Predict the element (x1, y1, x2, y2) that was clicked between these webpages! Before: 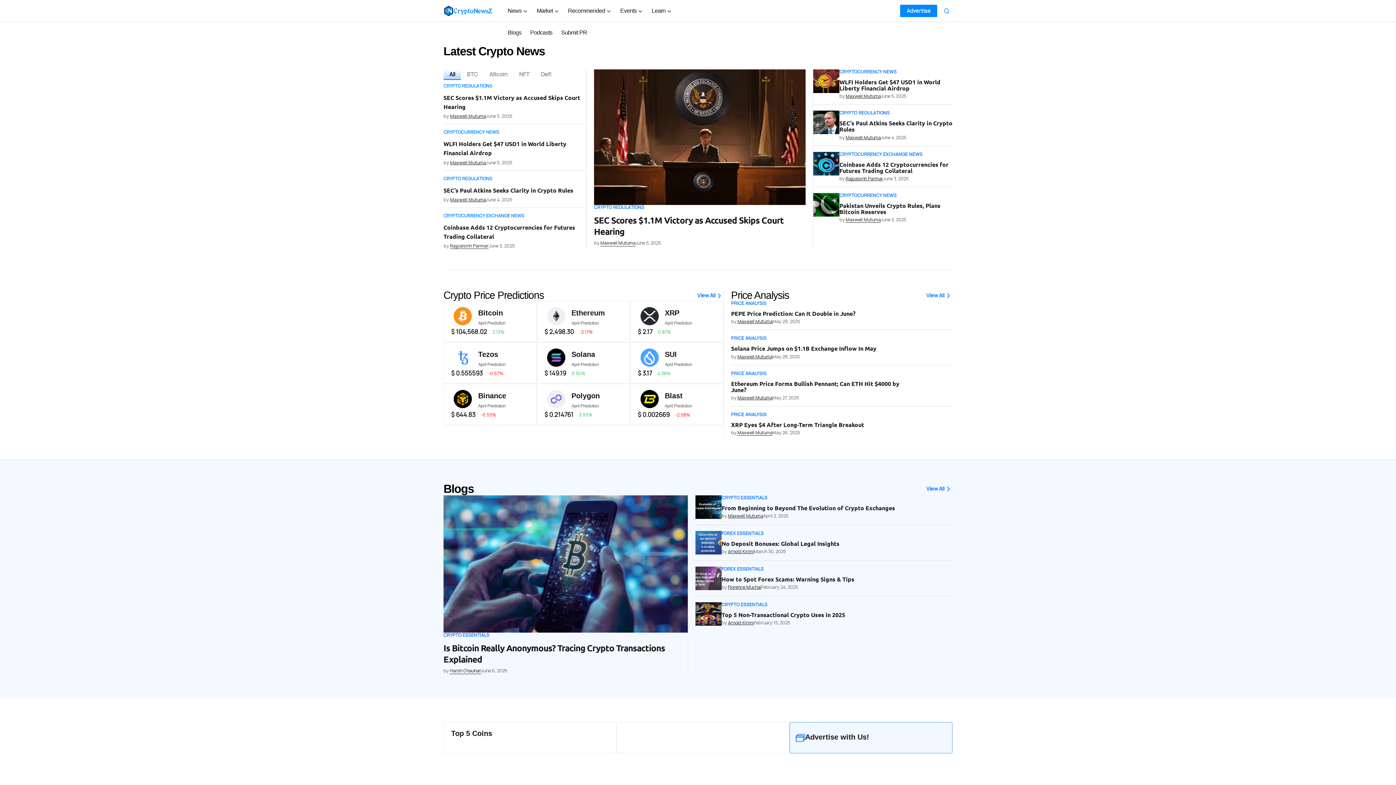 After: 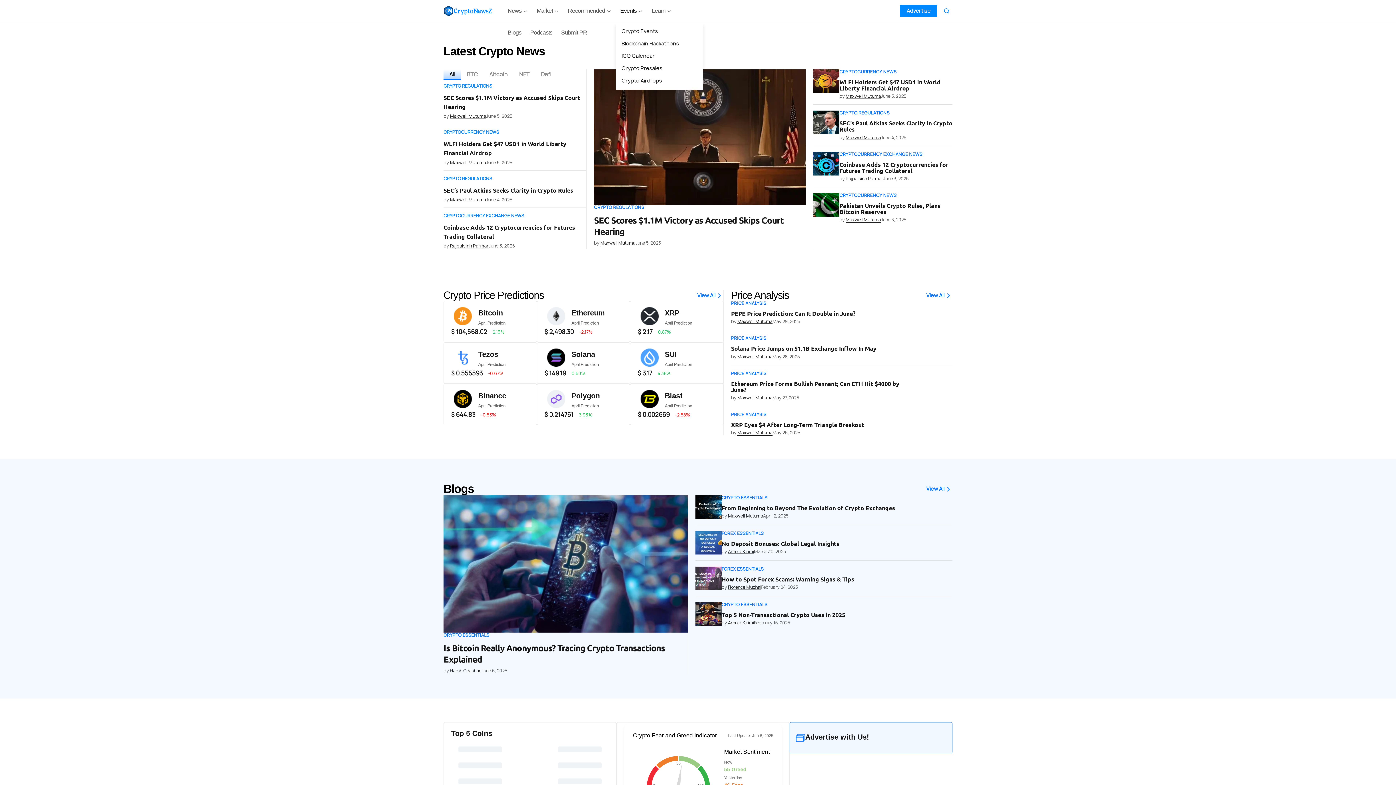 Action: bbox: (615, 0, 647, 21) label: Events